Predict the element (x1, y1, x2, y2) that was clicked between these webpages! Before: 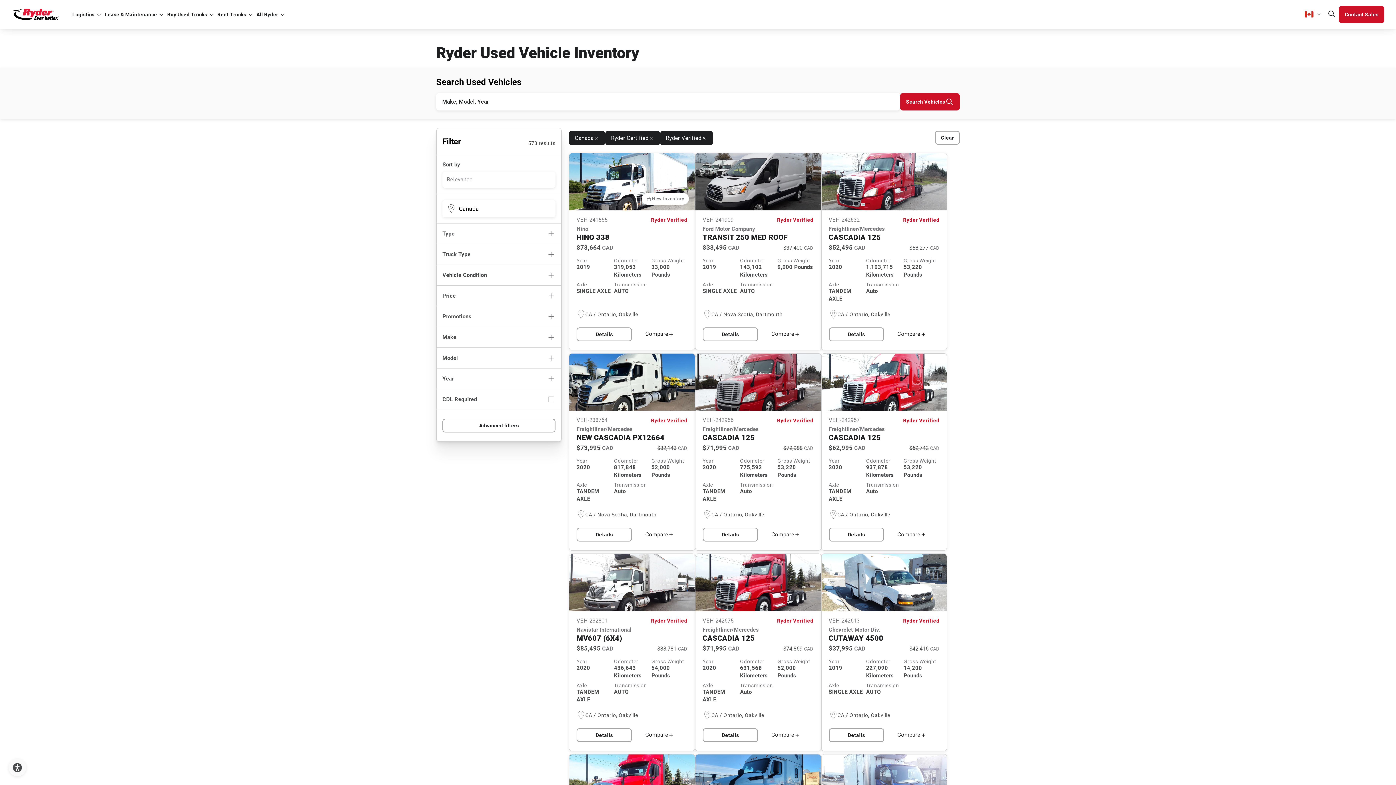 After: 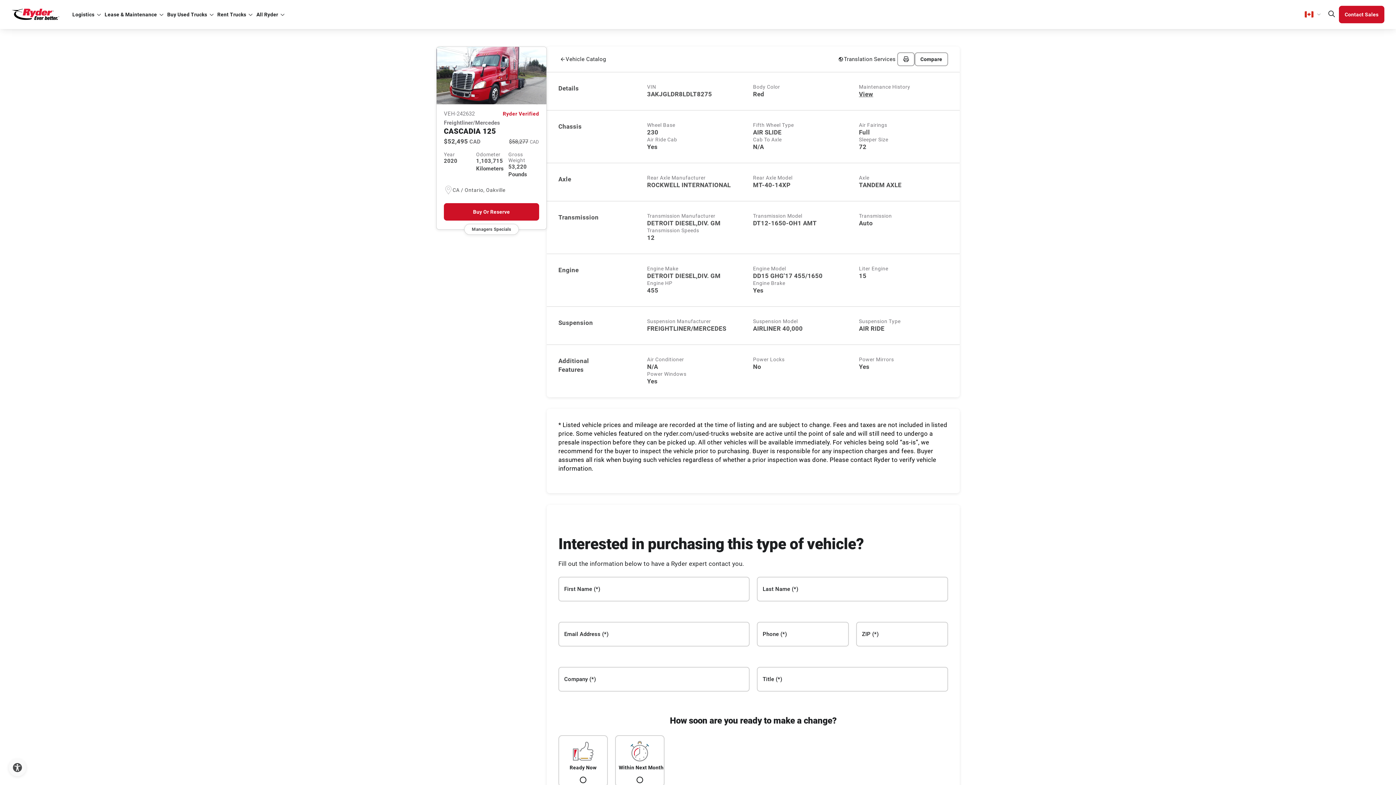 Action: label: Details bbox: (828, 327, 884, 341)